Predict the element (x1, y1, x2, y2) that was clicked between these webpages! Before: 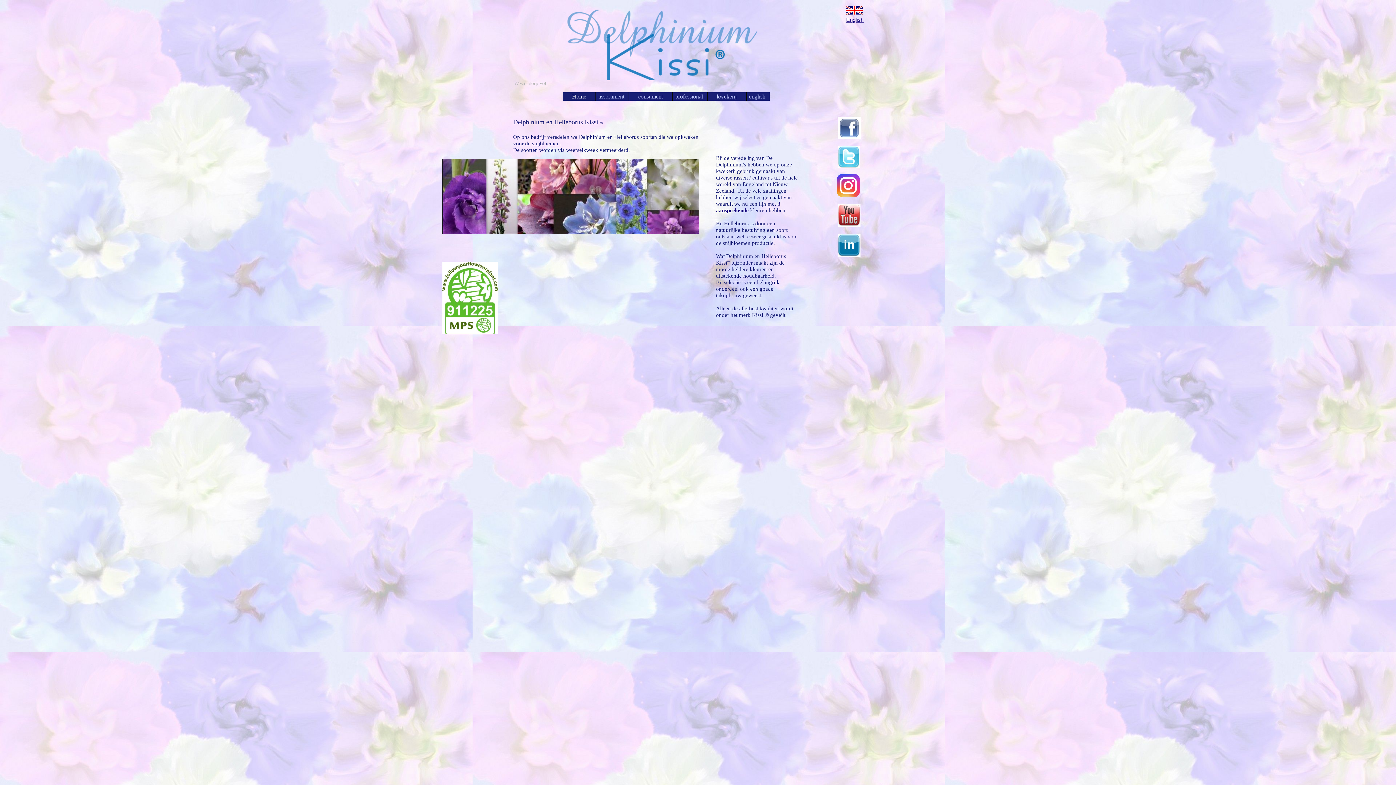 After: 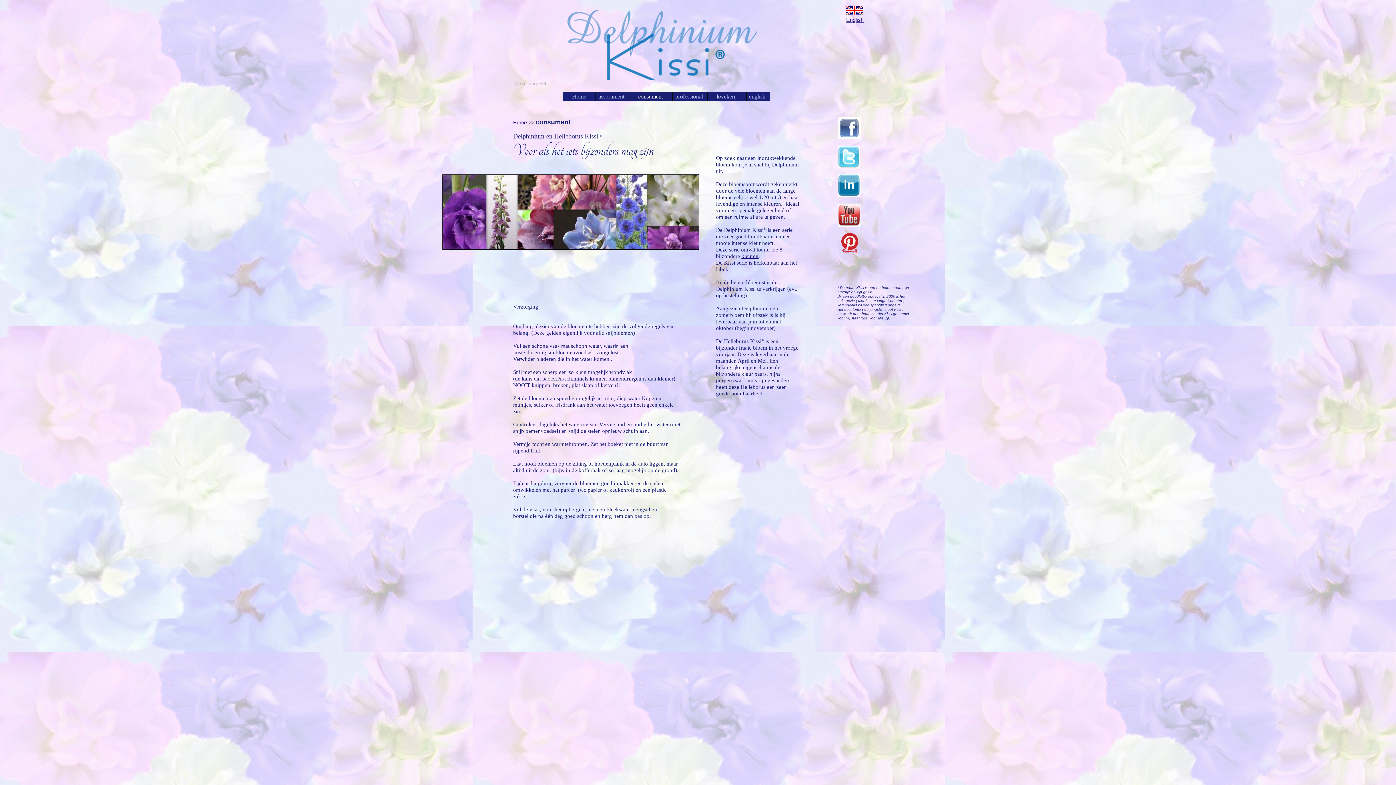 Action: bbox: (629, 92, 672, 100) label: consument